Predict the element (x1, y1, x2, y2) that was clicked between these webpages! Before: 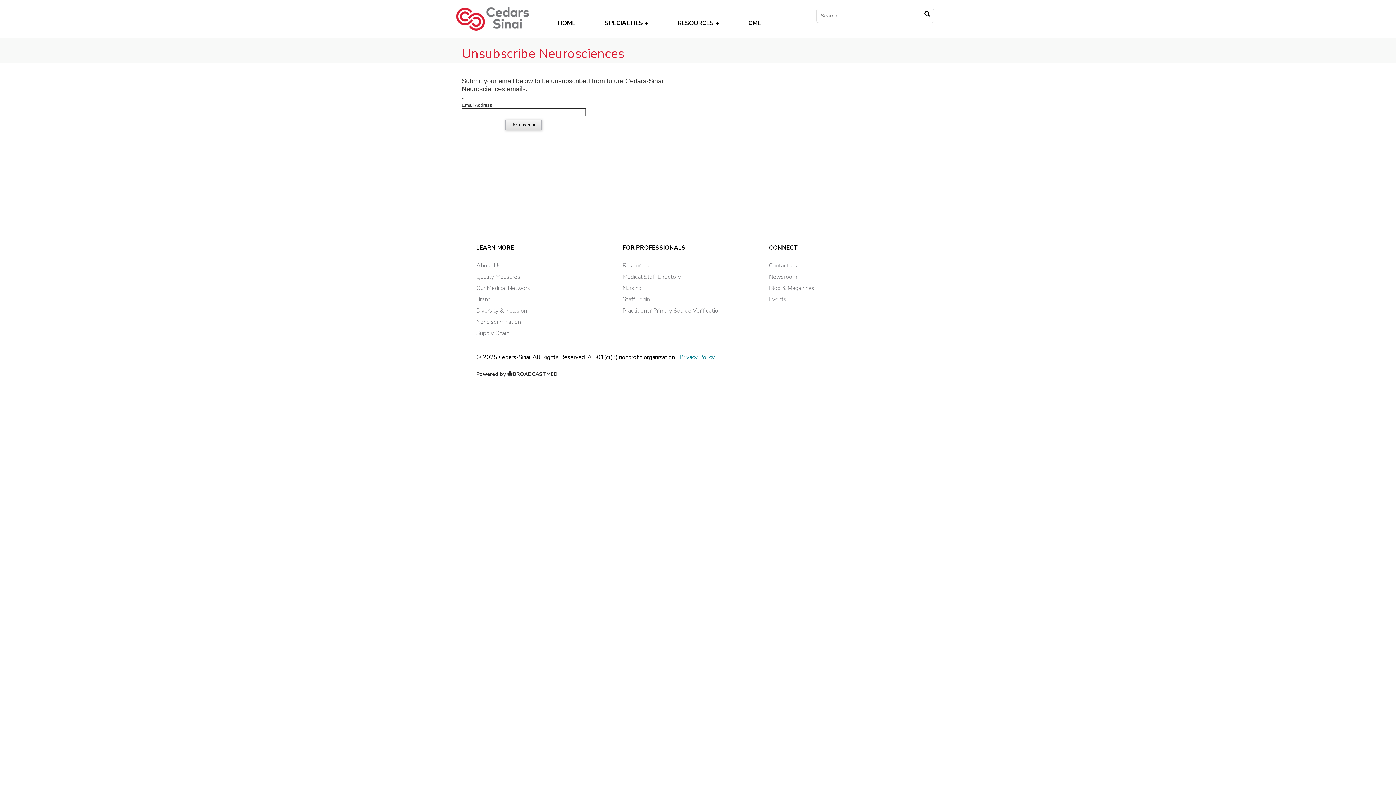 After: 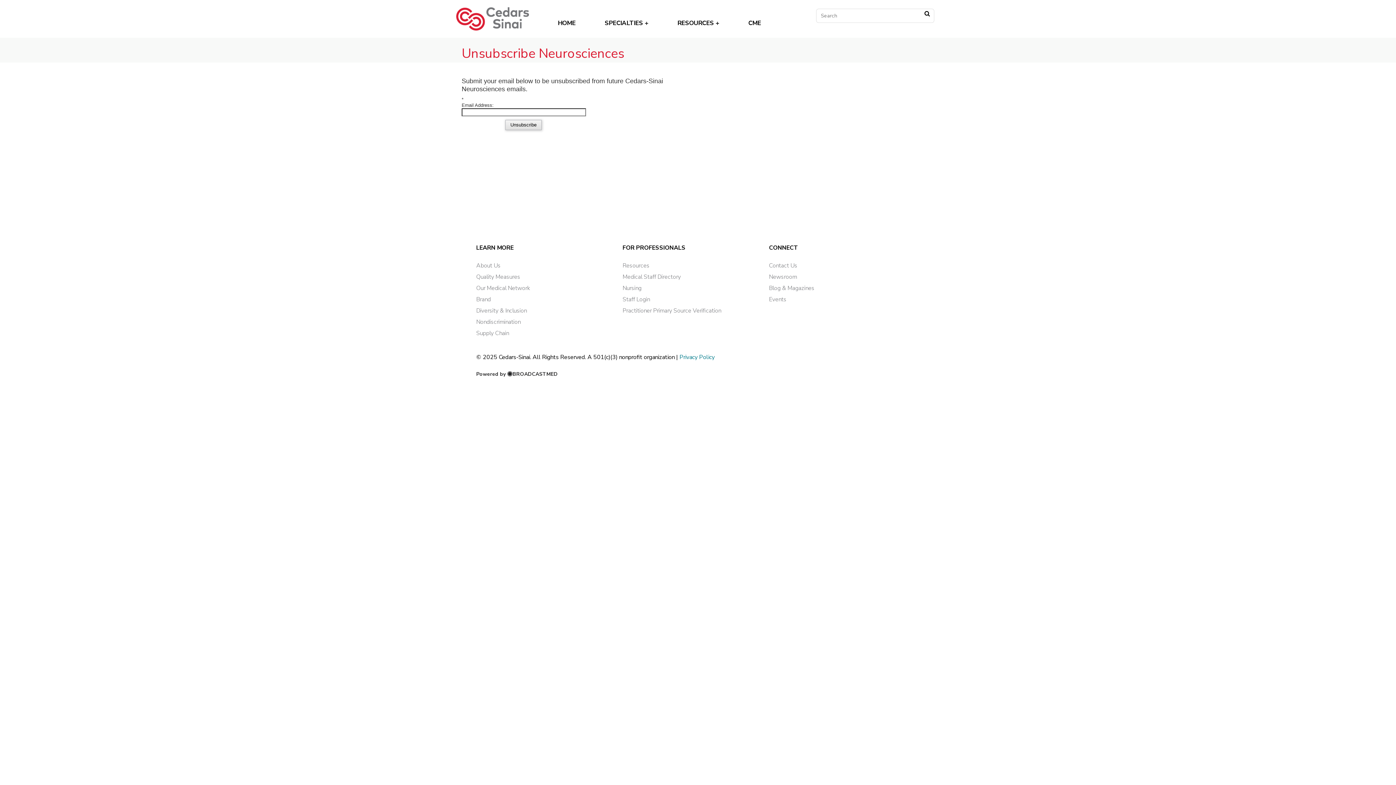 Action: label: Contact Us bbox: (769, 260, 915, 271)